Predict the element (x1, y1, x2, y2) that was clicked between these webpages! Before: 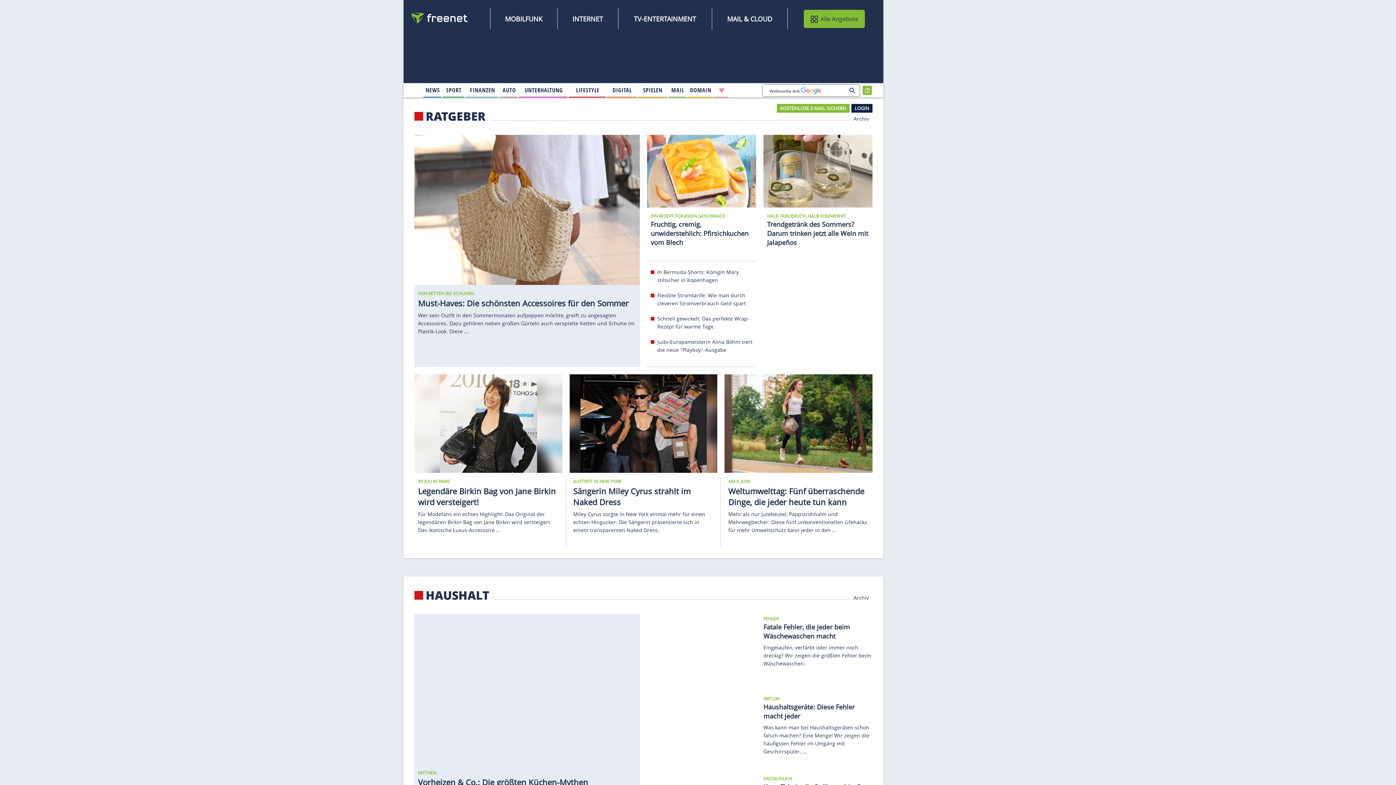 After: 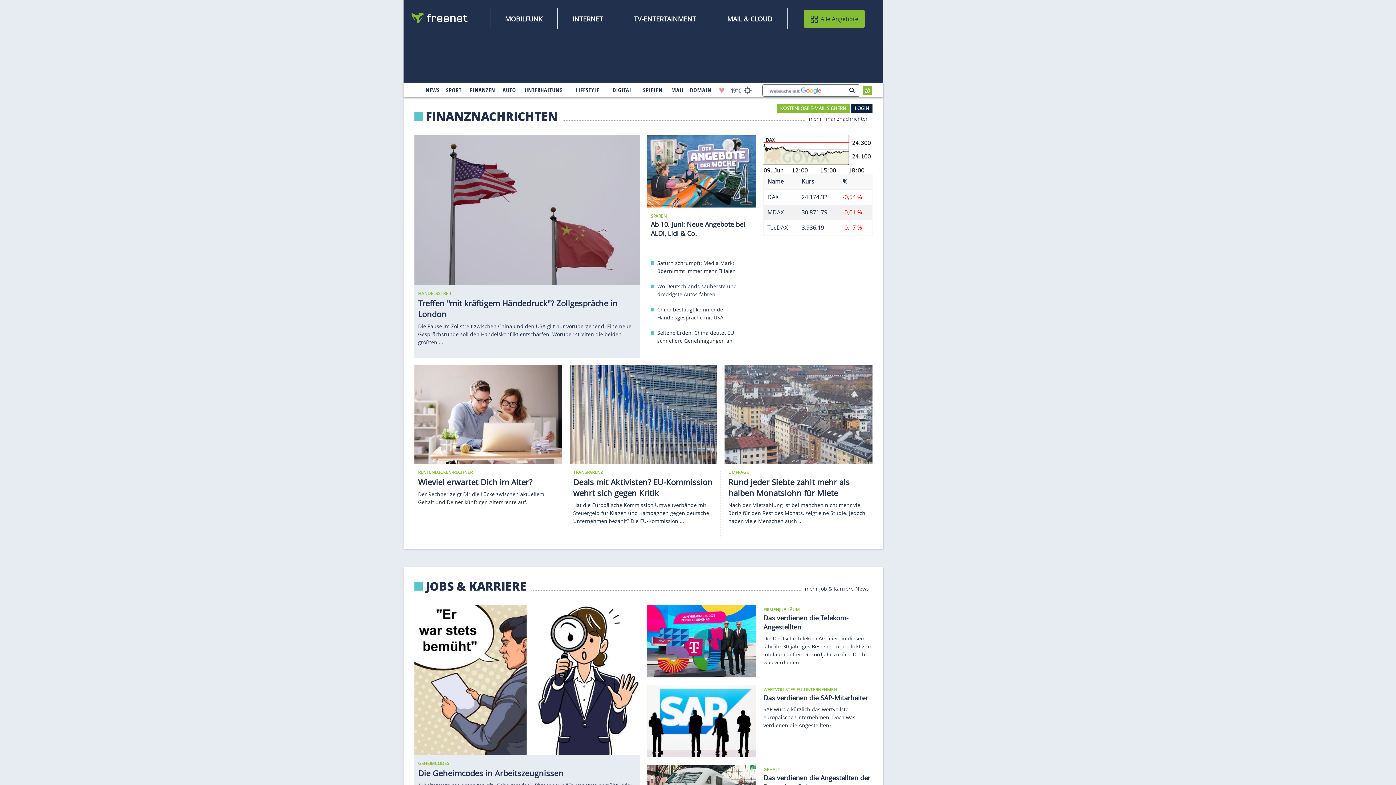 Action: bbox: (466, 84, 498, 96) label: 
                                    Finanzen
                                        
                                        
                                